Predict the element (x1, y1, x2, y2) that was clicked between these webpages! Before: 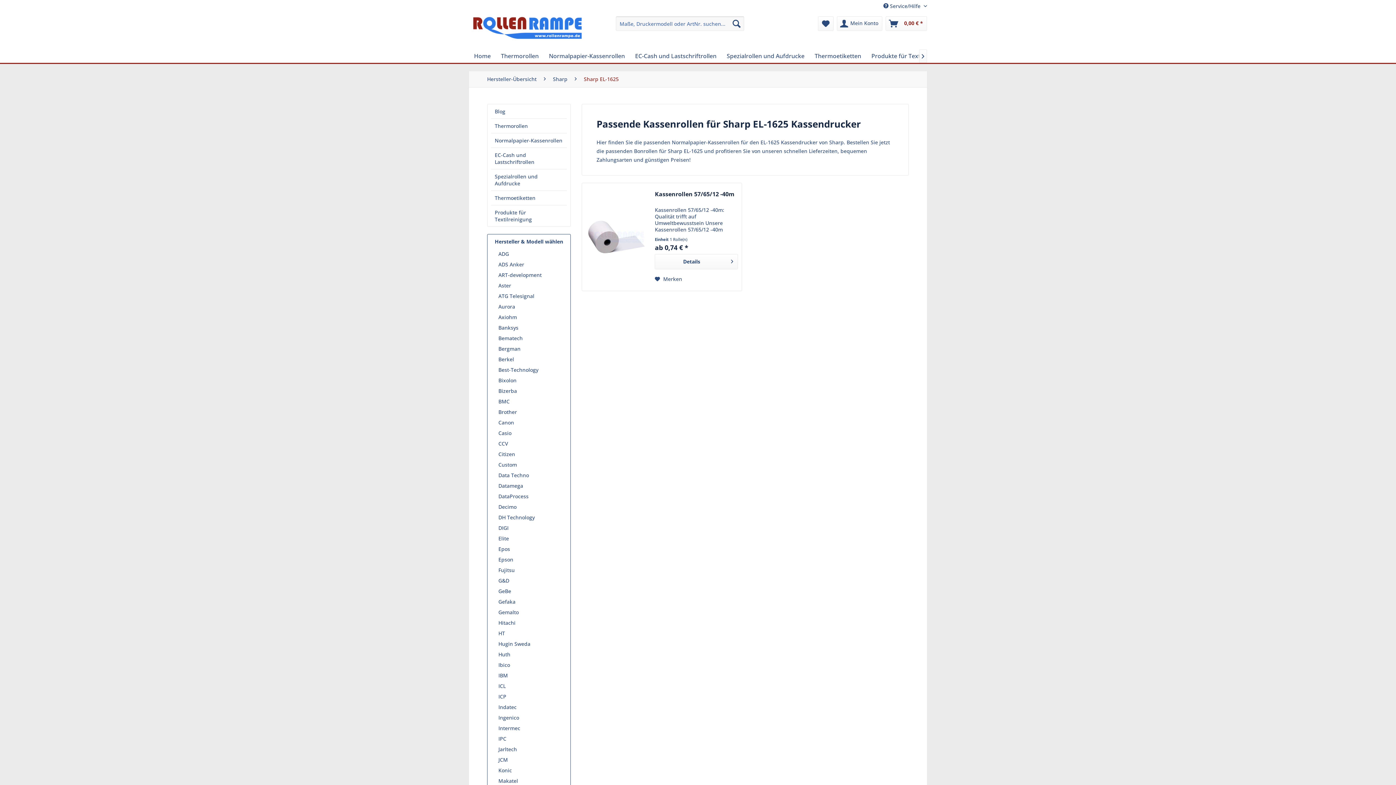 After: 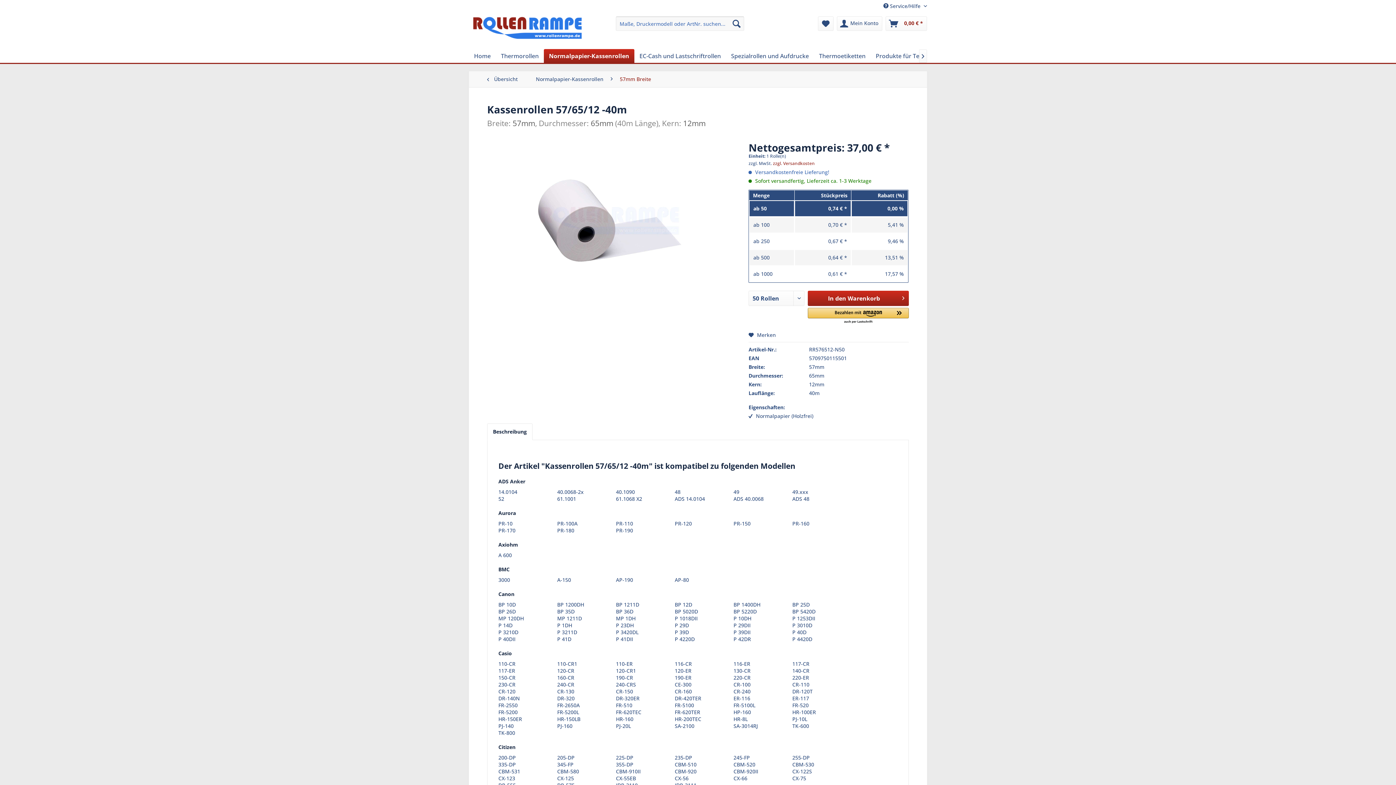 Action: bbox: (655, 254, 738, 269) label: Details